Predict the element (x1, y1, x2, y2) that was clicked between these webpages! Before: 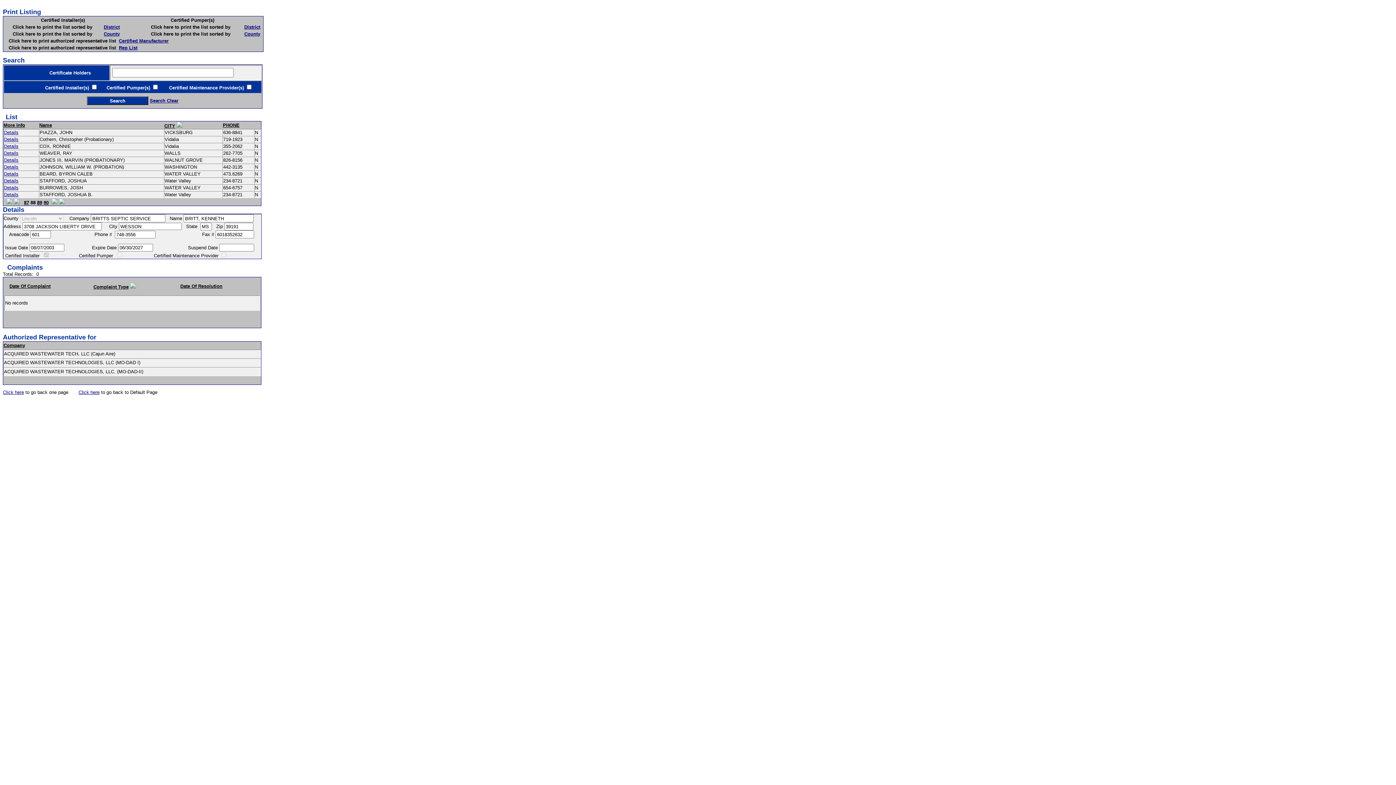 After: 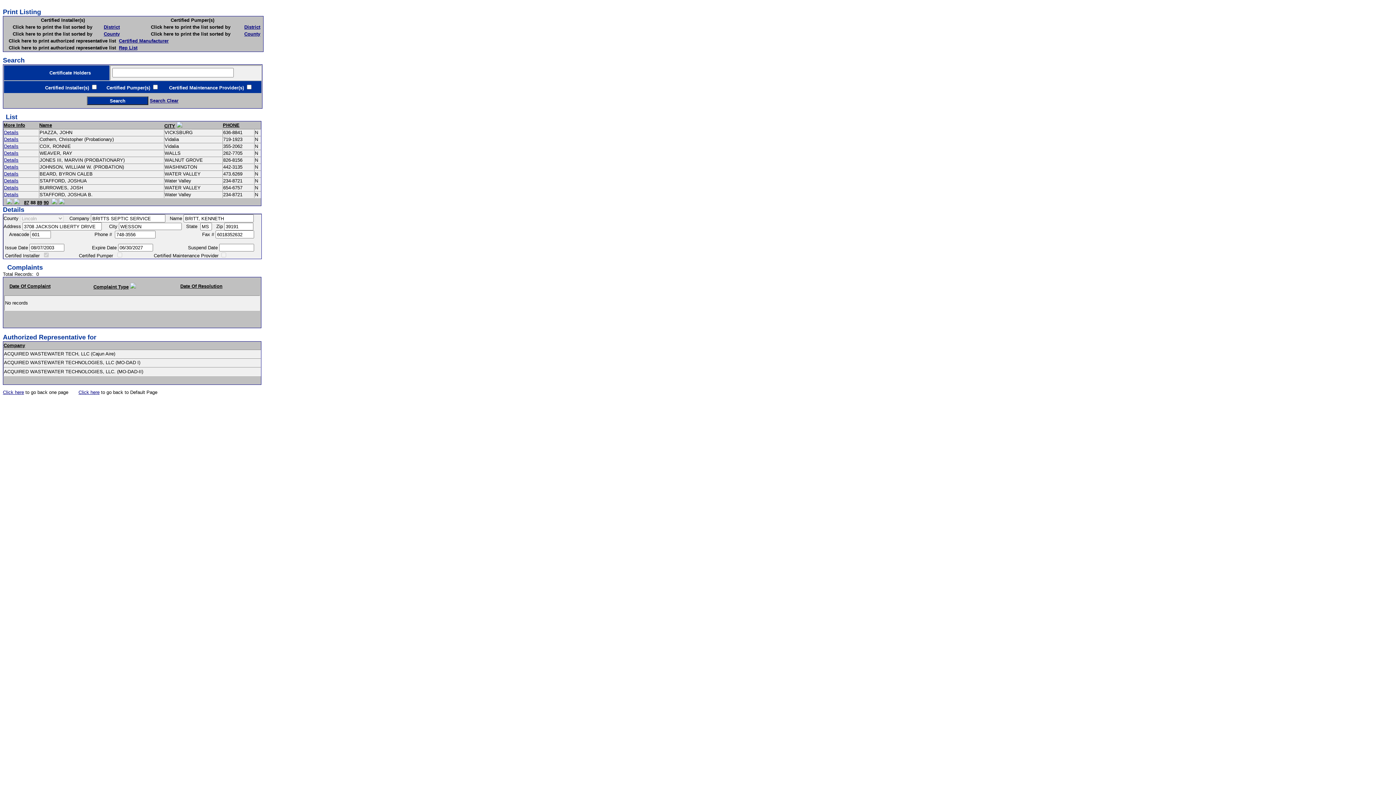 Action: bbox: (244, 31, 260, 36) label: County